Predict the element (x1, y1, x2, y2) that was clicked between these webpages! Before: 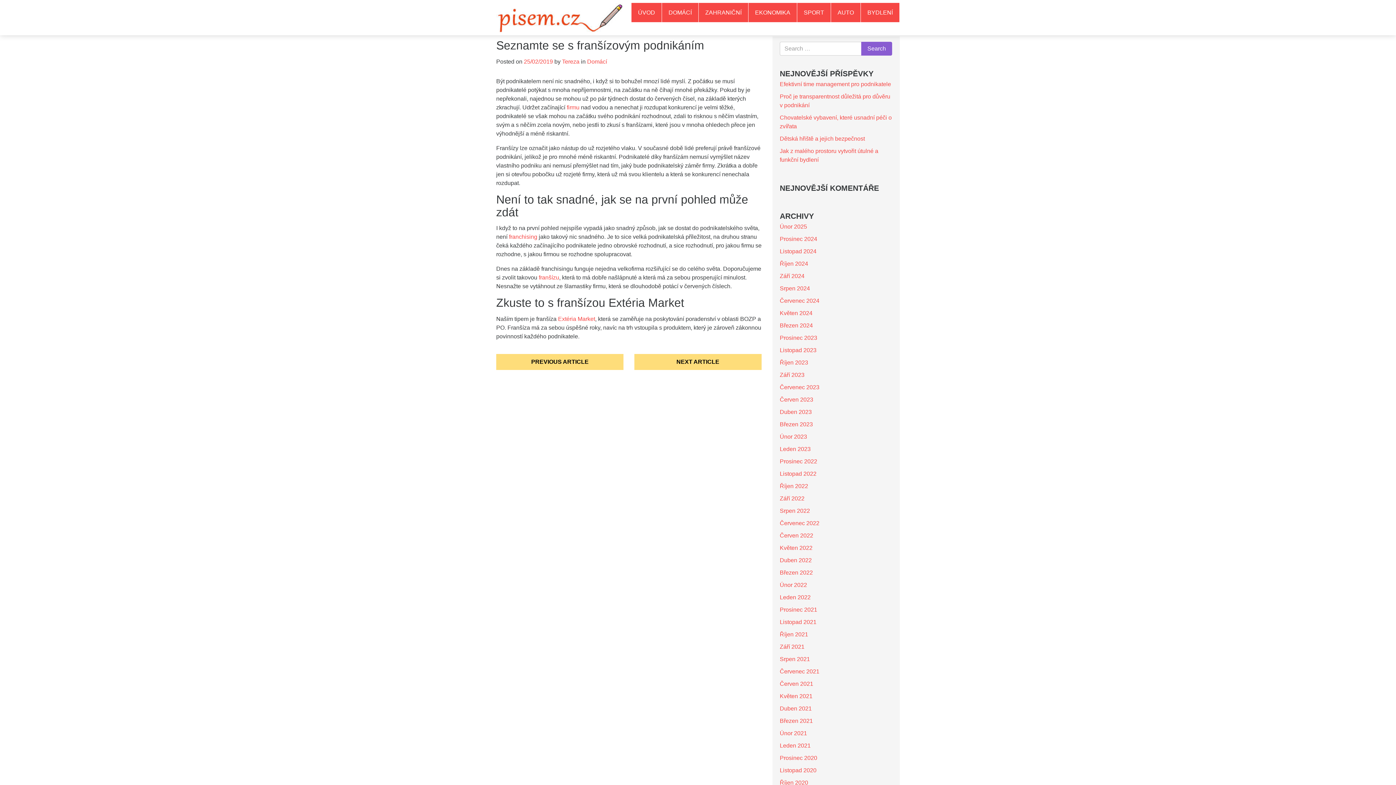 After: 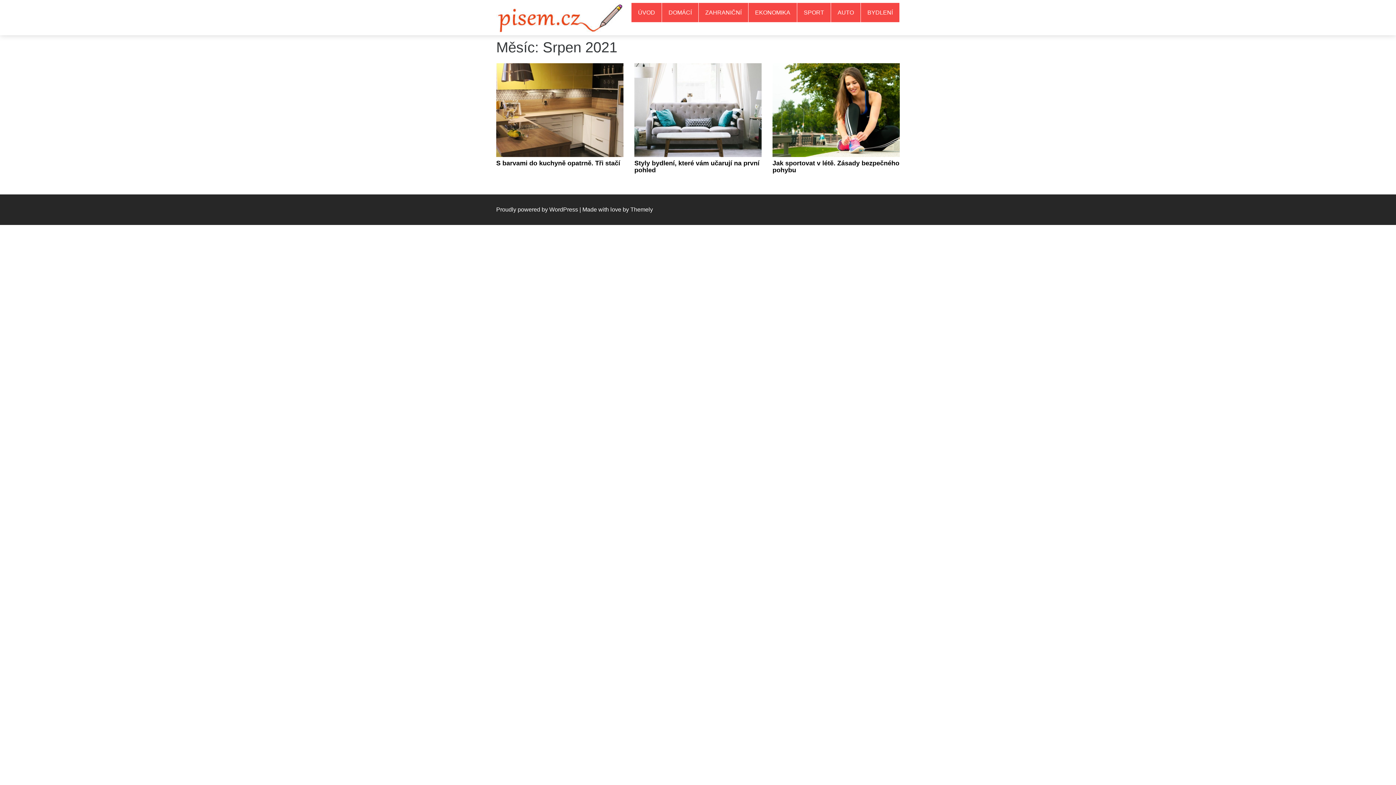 Action: label: Srpen 2021 bbox: (780, 656, 810, 662)